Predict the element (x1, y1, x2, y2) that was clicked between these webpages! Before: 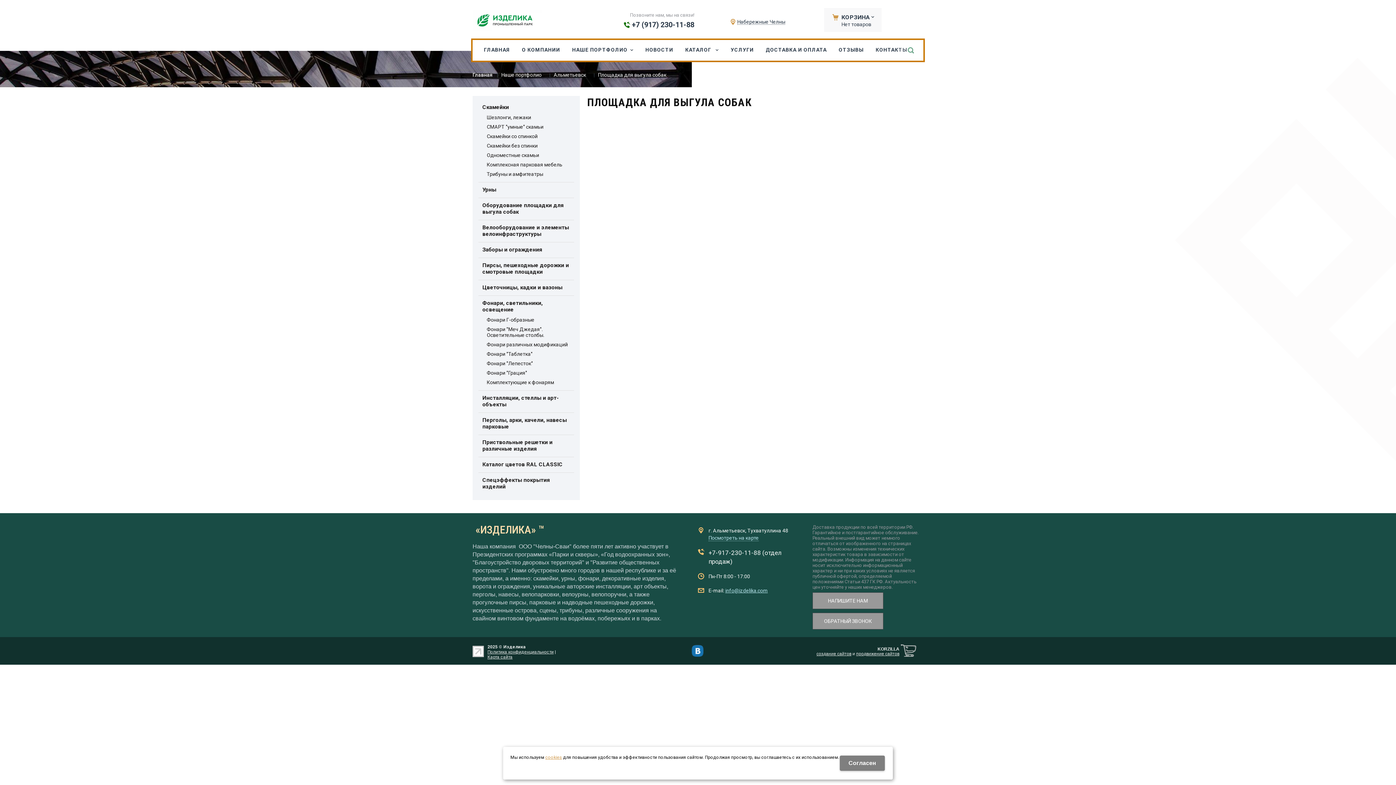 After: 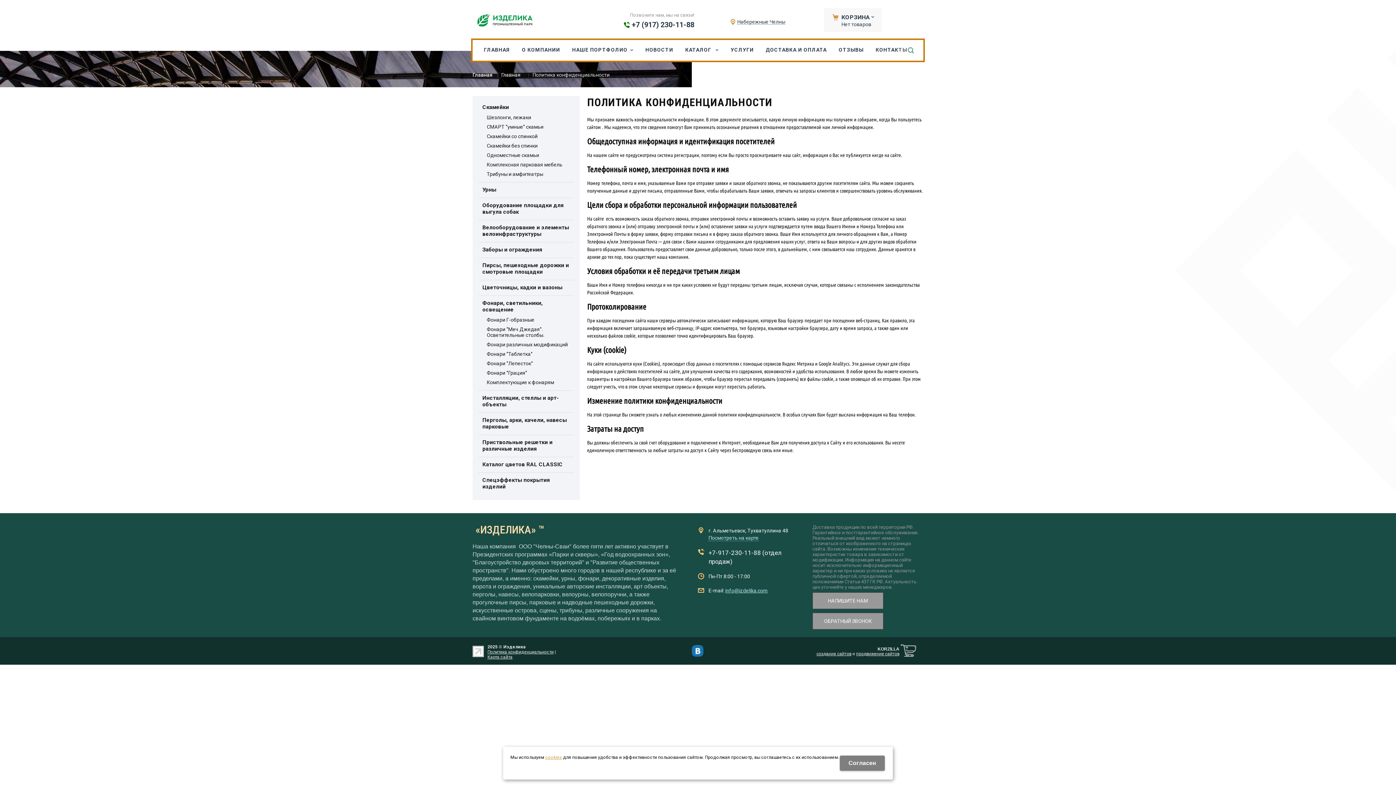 Action: label: Политика конфиденциальности bbox: (487, 649, 553, 654)